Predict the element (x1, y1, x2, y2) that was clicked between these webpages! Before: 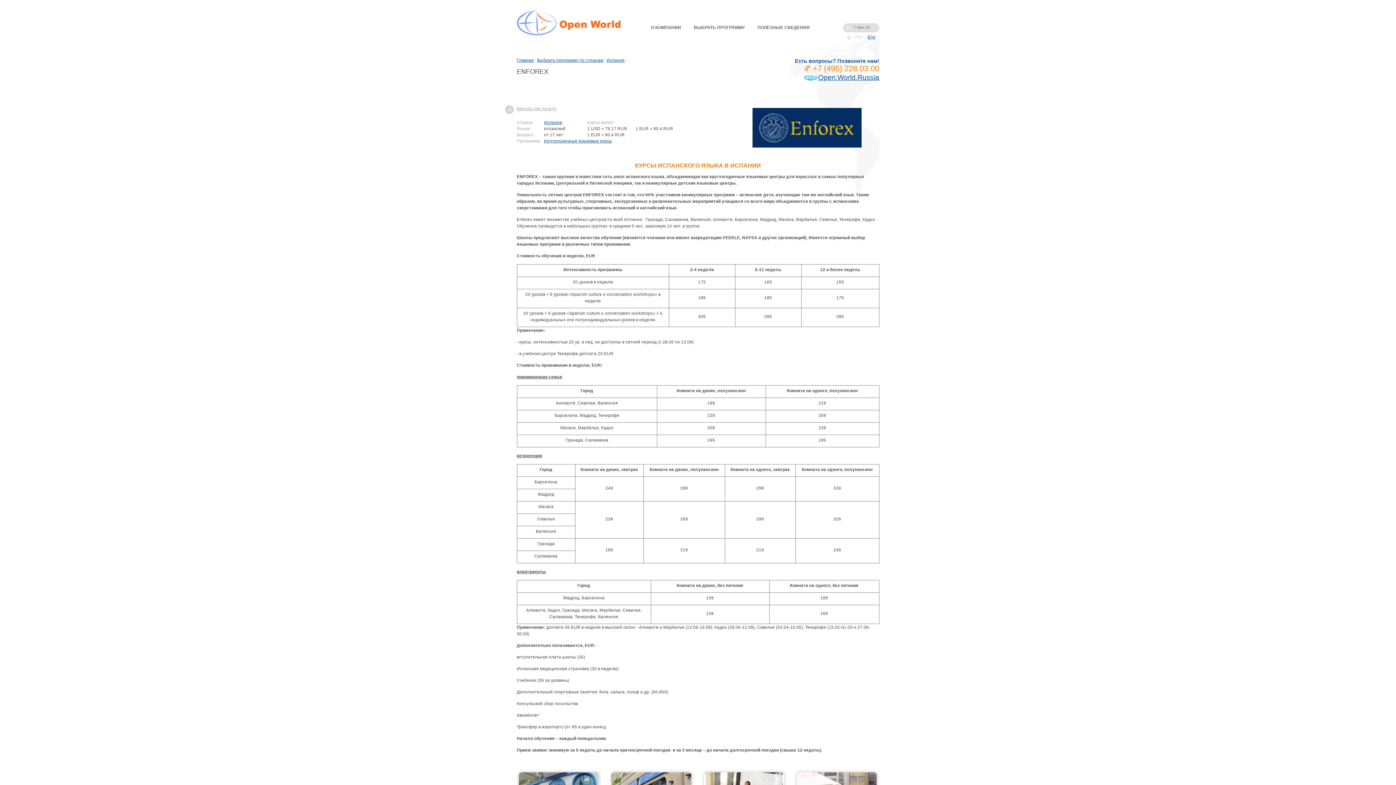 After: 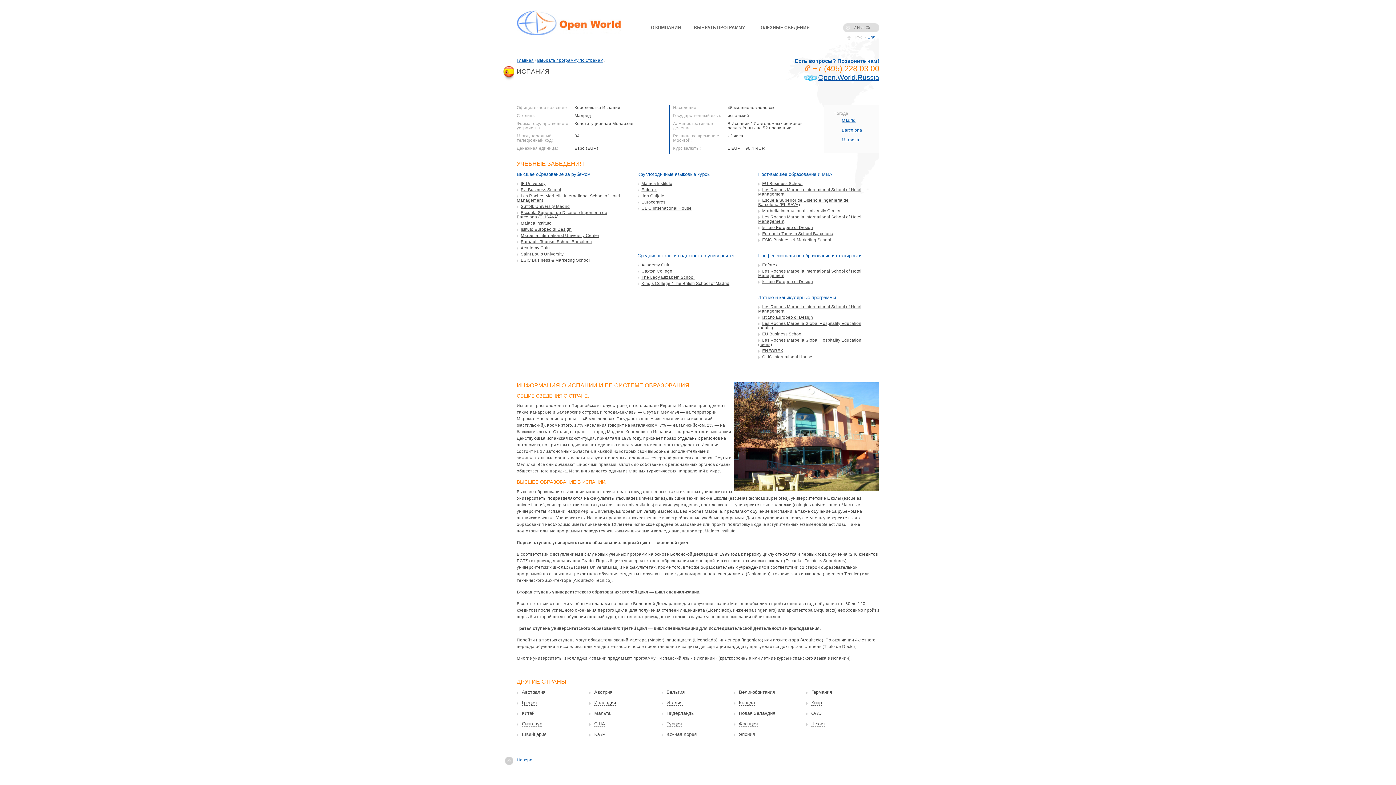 Action: bbox: (544, 120, 562, 124) label: Испания